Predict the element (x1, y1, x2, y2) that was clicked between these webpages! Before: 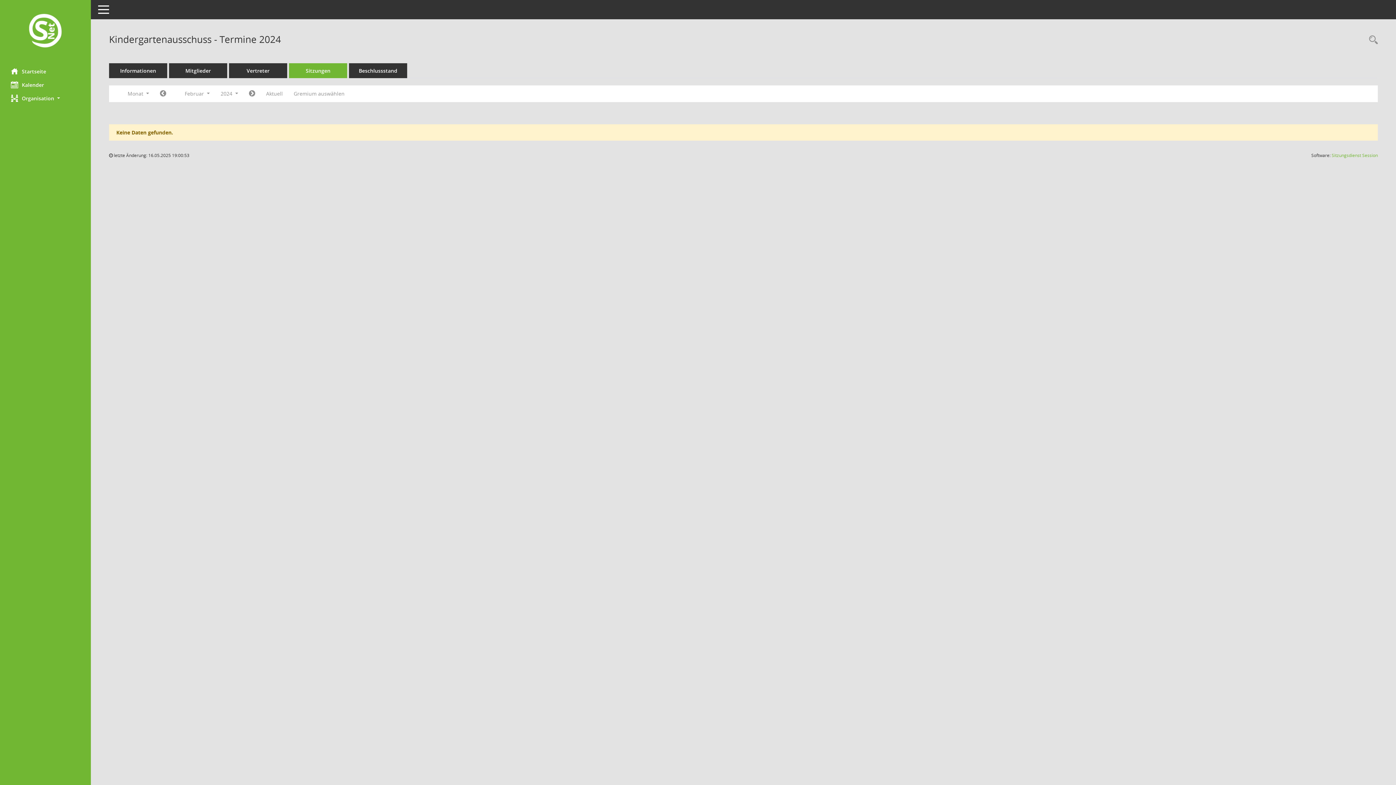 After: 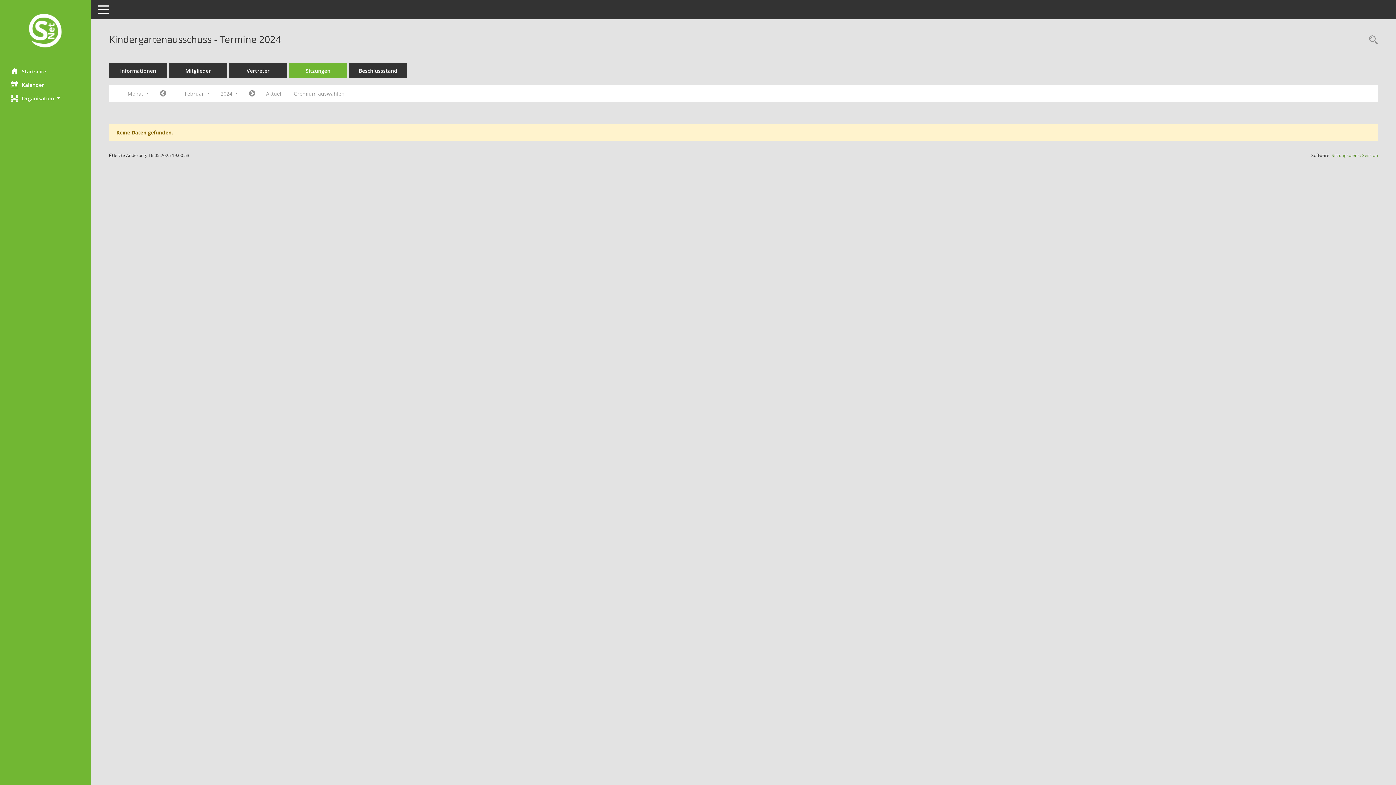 Action: label: Sitzungsdienst Session
(Wird in neuem Fenster geöffnet) bbox: (1332, 152, 1378, 158)